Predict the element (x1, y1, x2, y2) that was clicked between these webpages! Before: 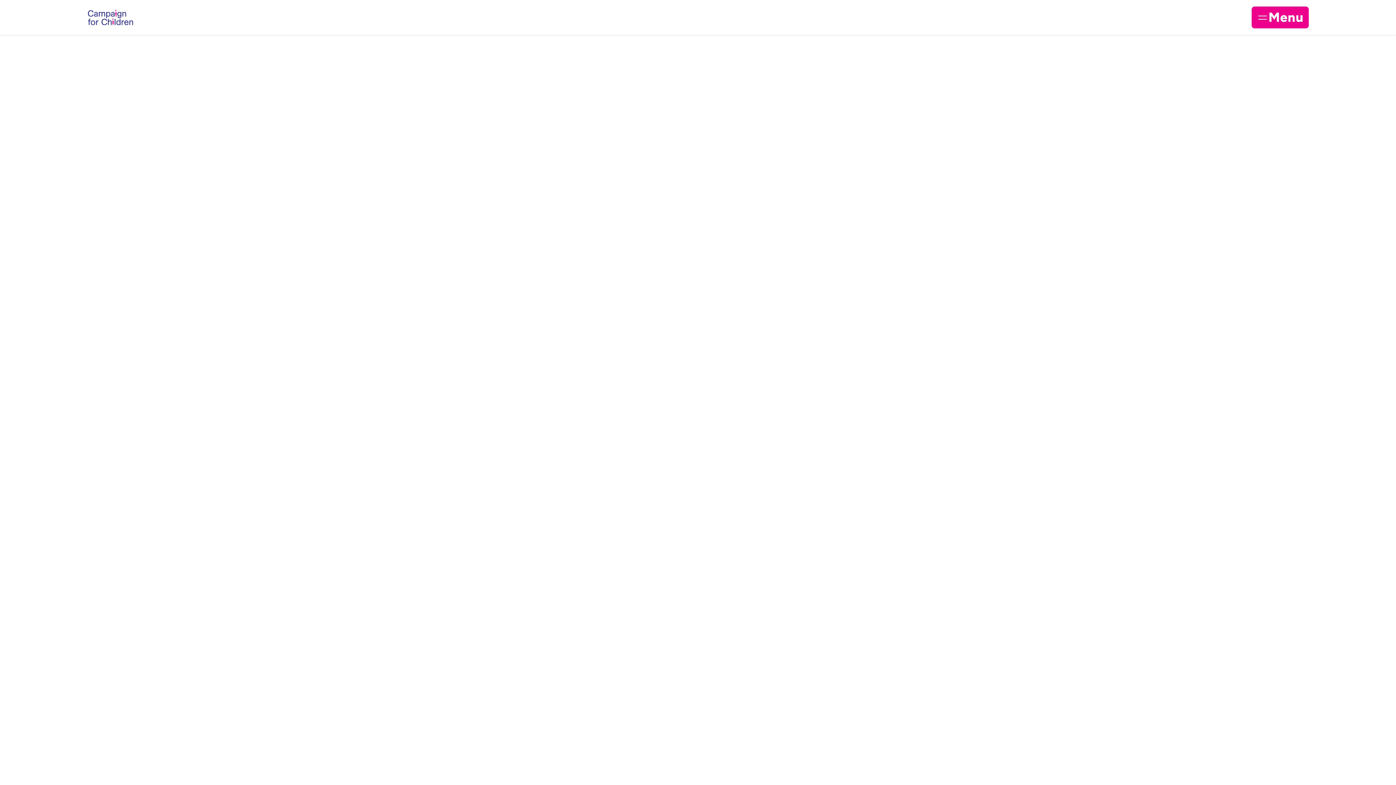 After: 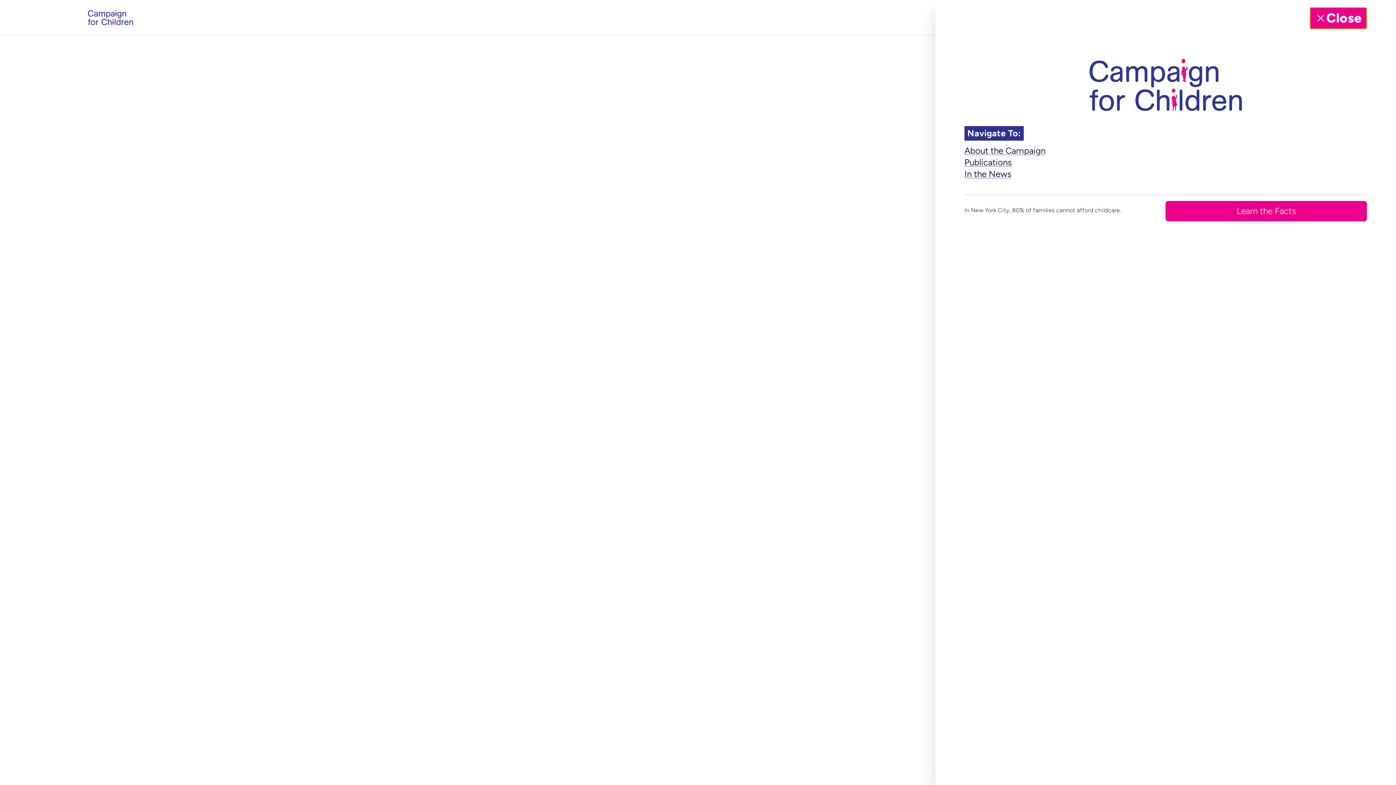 Action: bbox: (1252, 6, 1309, 28) label: open primary navigation